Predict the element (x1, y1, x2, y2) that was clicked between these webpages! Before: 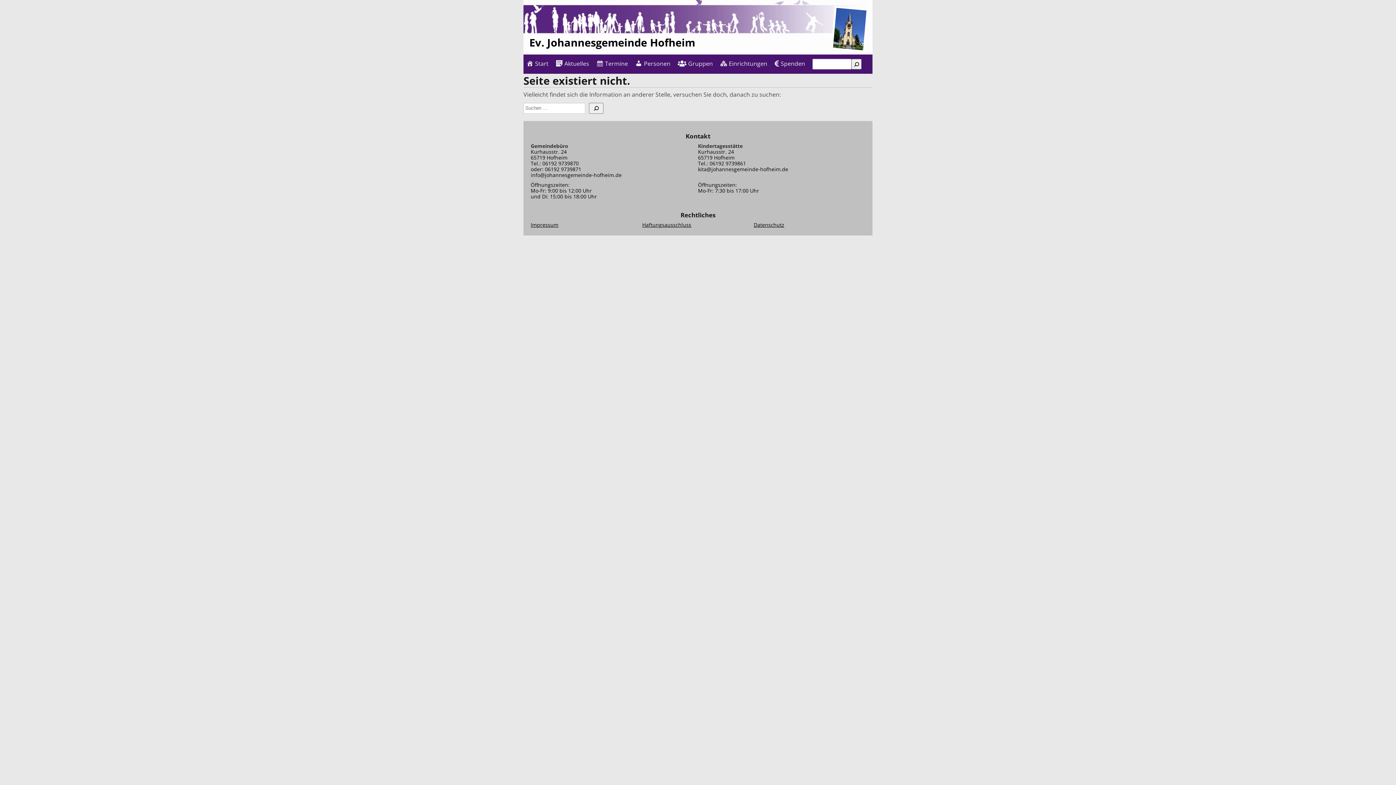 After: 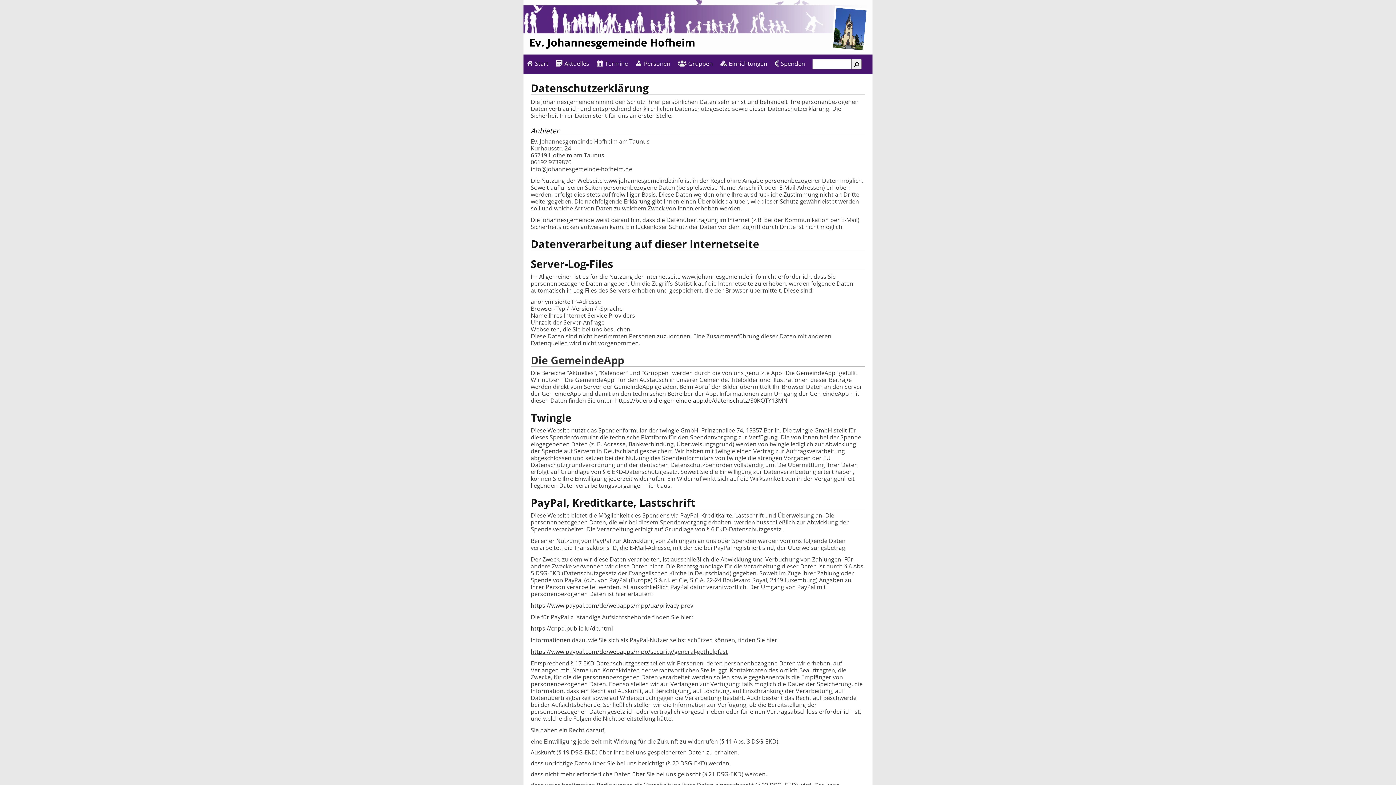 Action: label: Datenschutz bbox: (753, 221, 784, 228)